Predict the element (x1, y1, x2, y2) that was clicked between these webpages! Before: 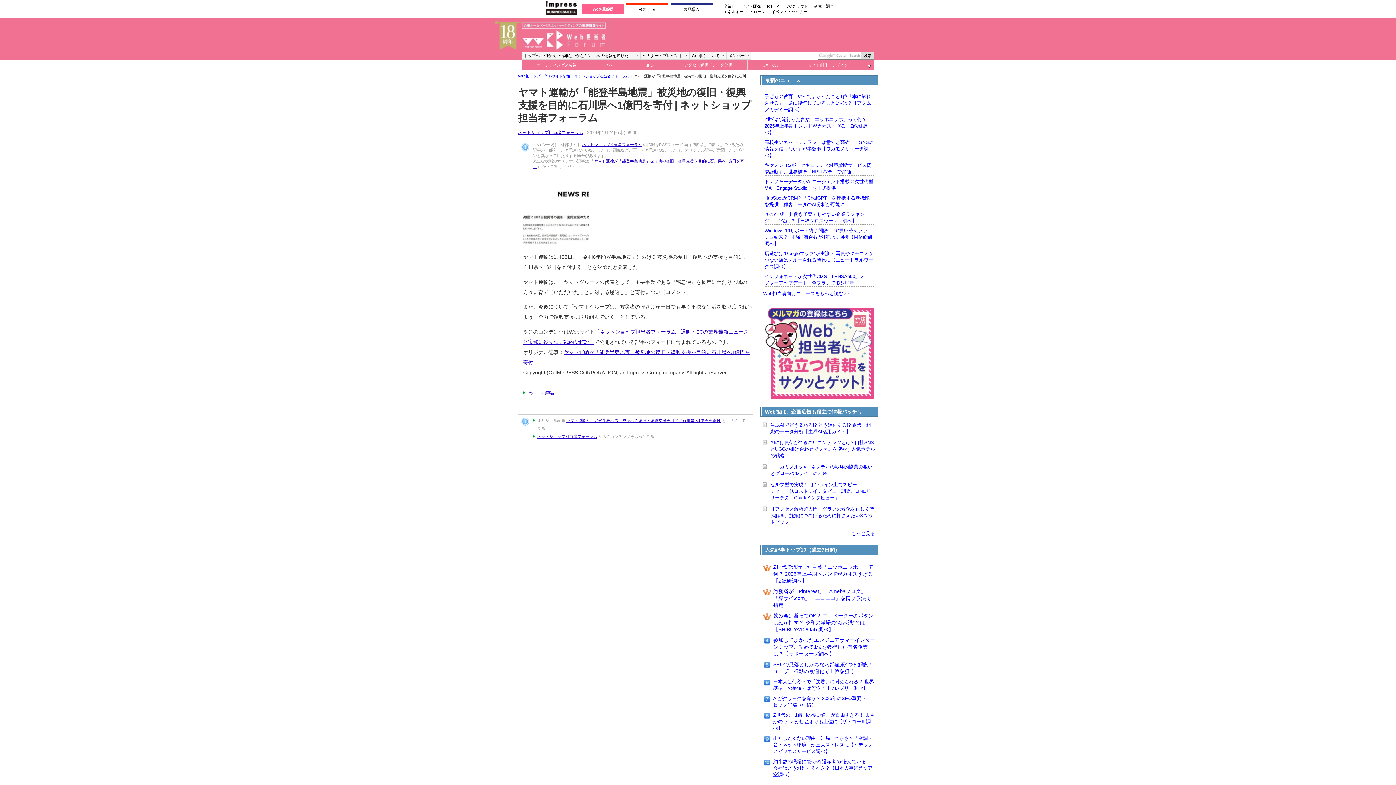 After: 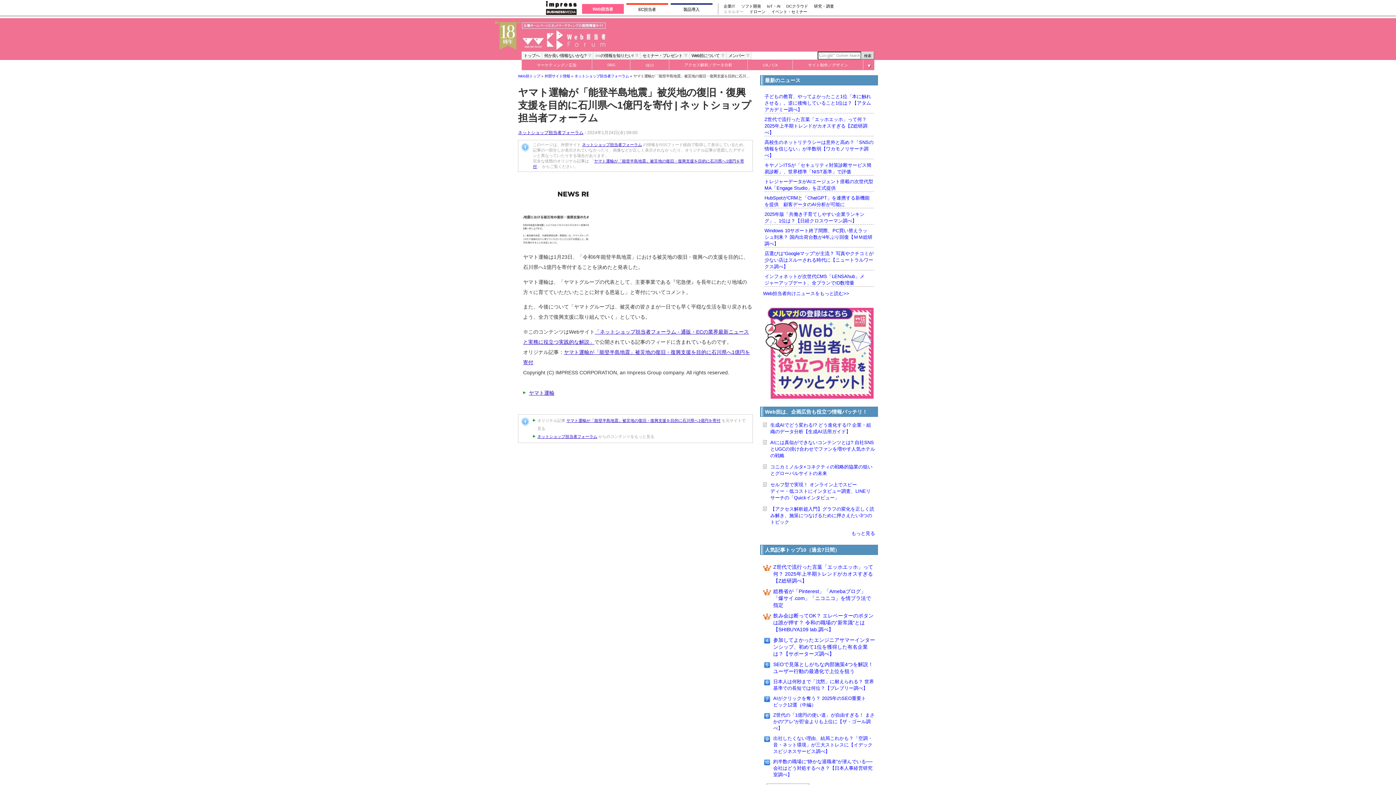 Action: label: エネルギー bbox: (723, 9, 743, 14)